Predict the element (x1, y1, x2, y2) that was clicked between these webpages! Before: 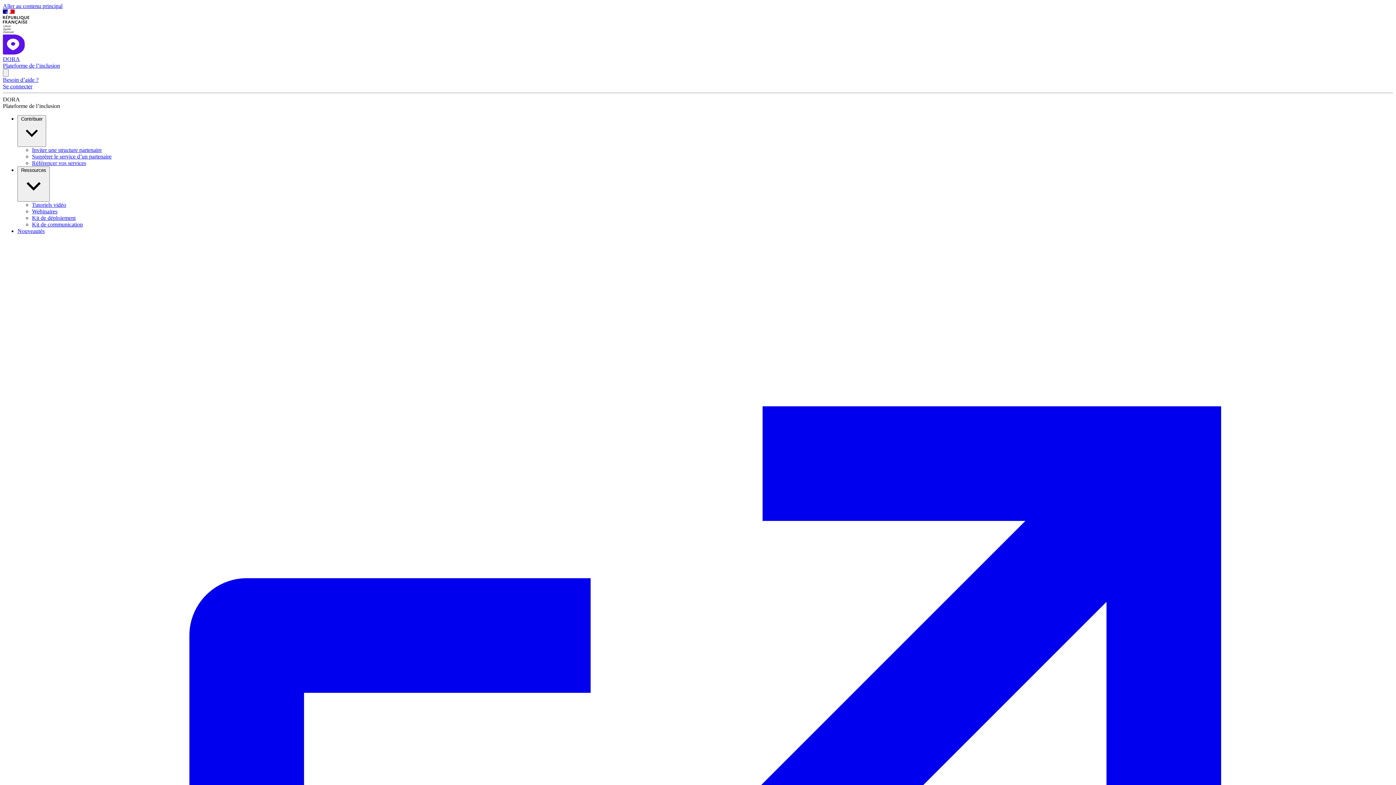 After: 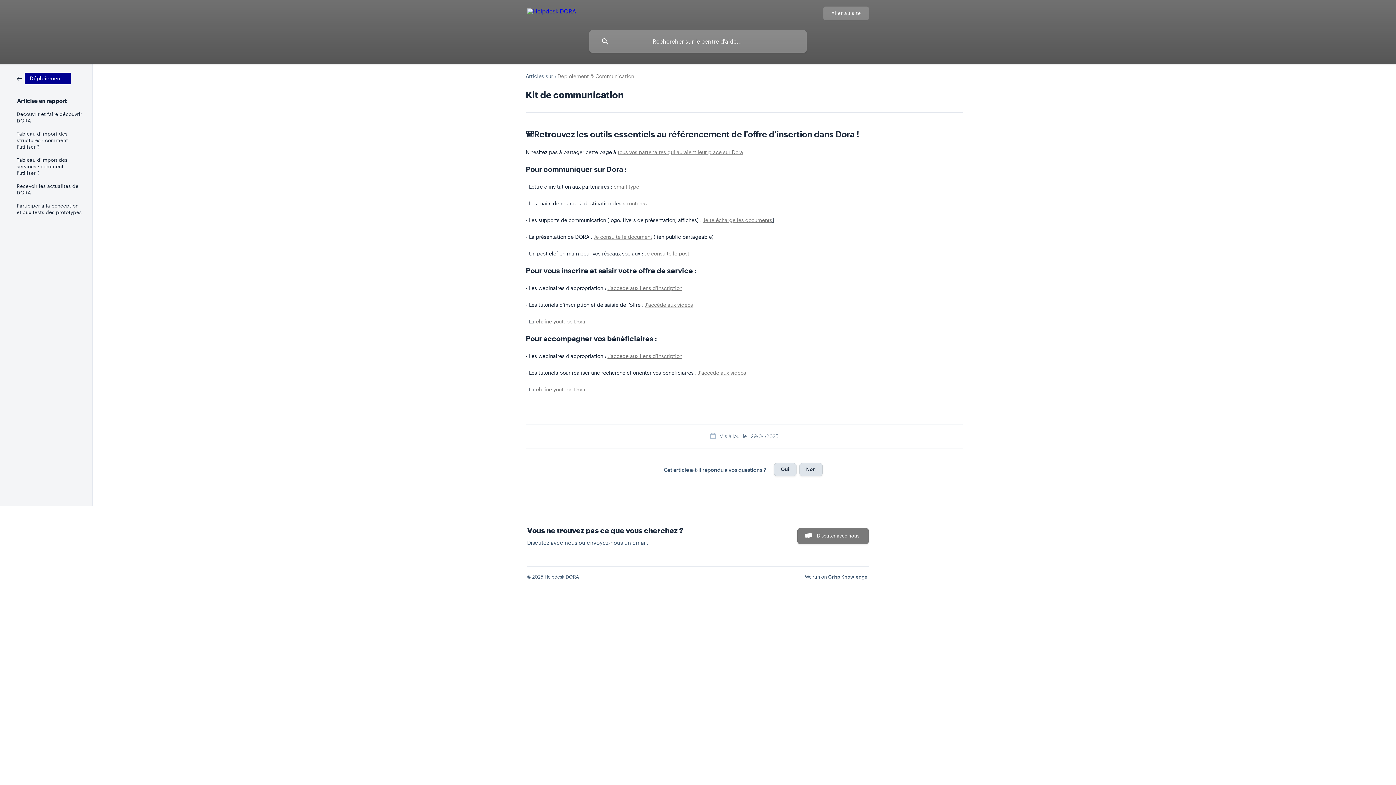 Action: label: Kit de communication bbox: (32, 221, 82, 227)